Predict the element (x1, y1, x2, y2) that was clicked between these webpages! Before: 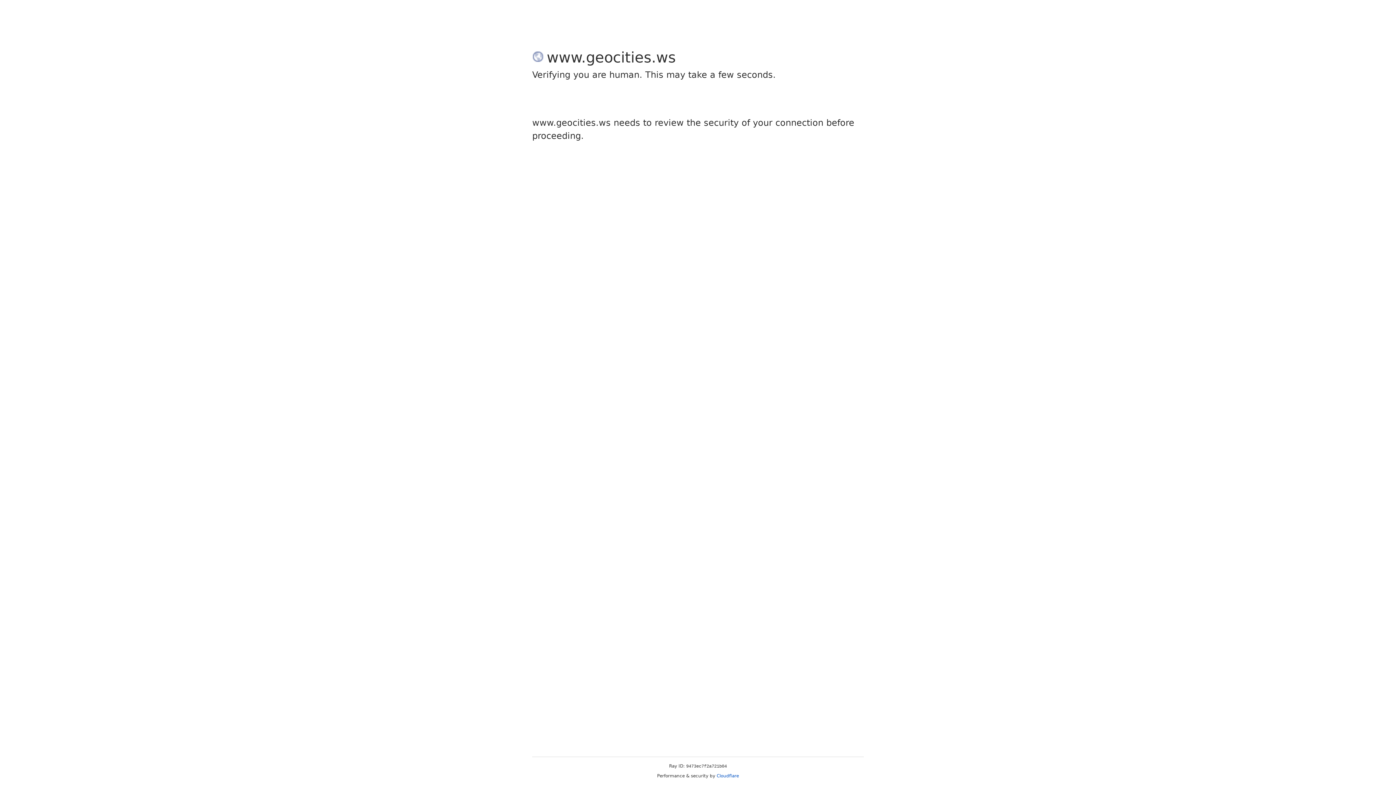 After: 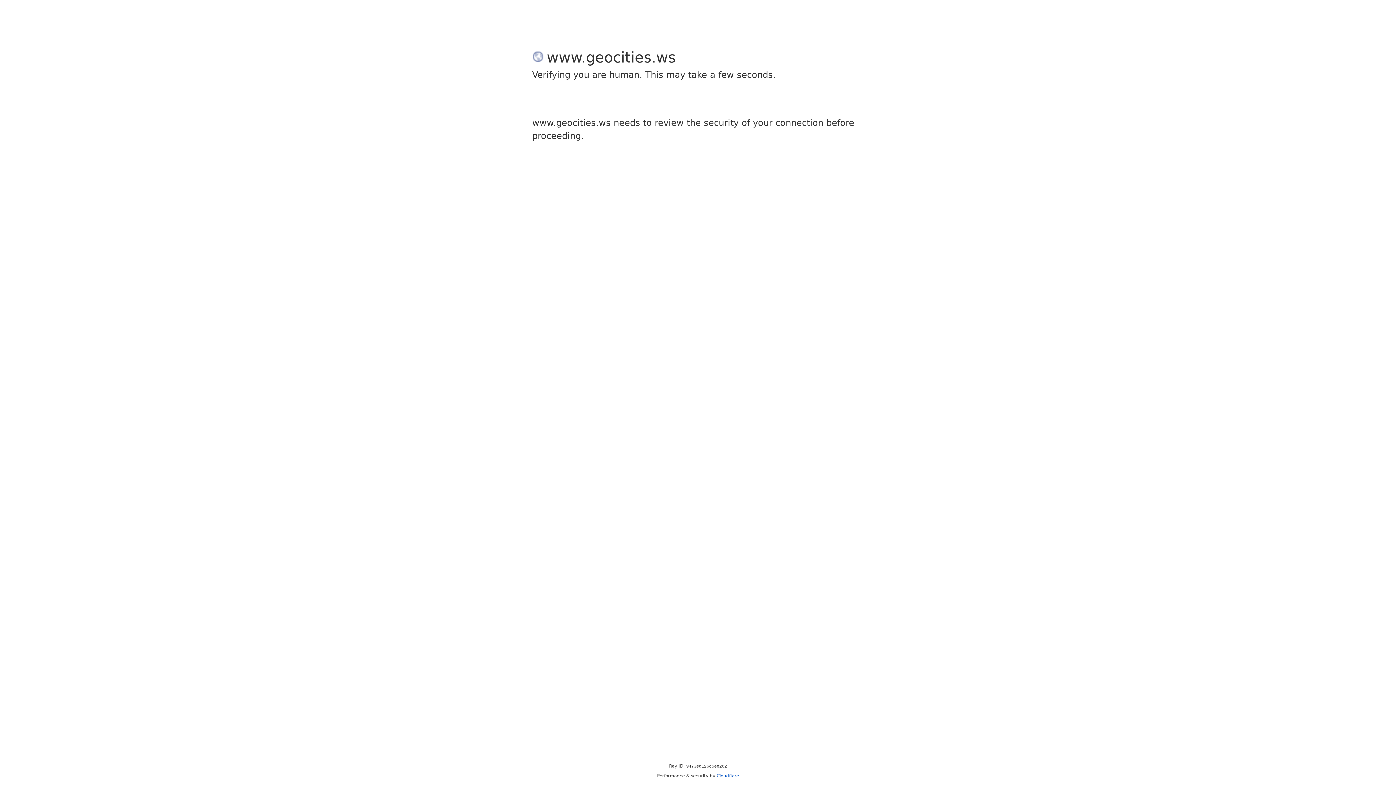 Action: label: Cloudflare bbox: (716, 773, 739, 778)